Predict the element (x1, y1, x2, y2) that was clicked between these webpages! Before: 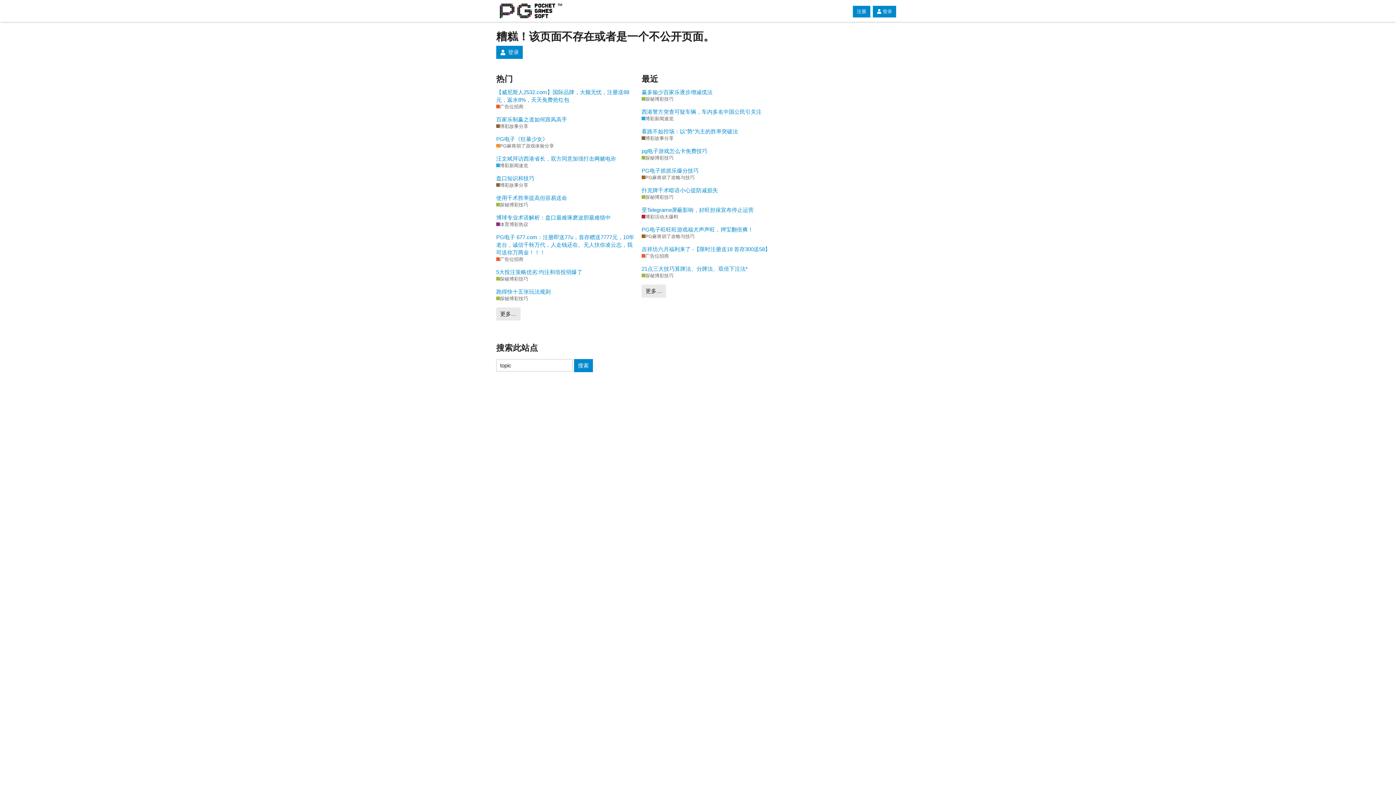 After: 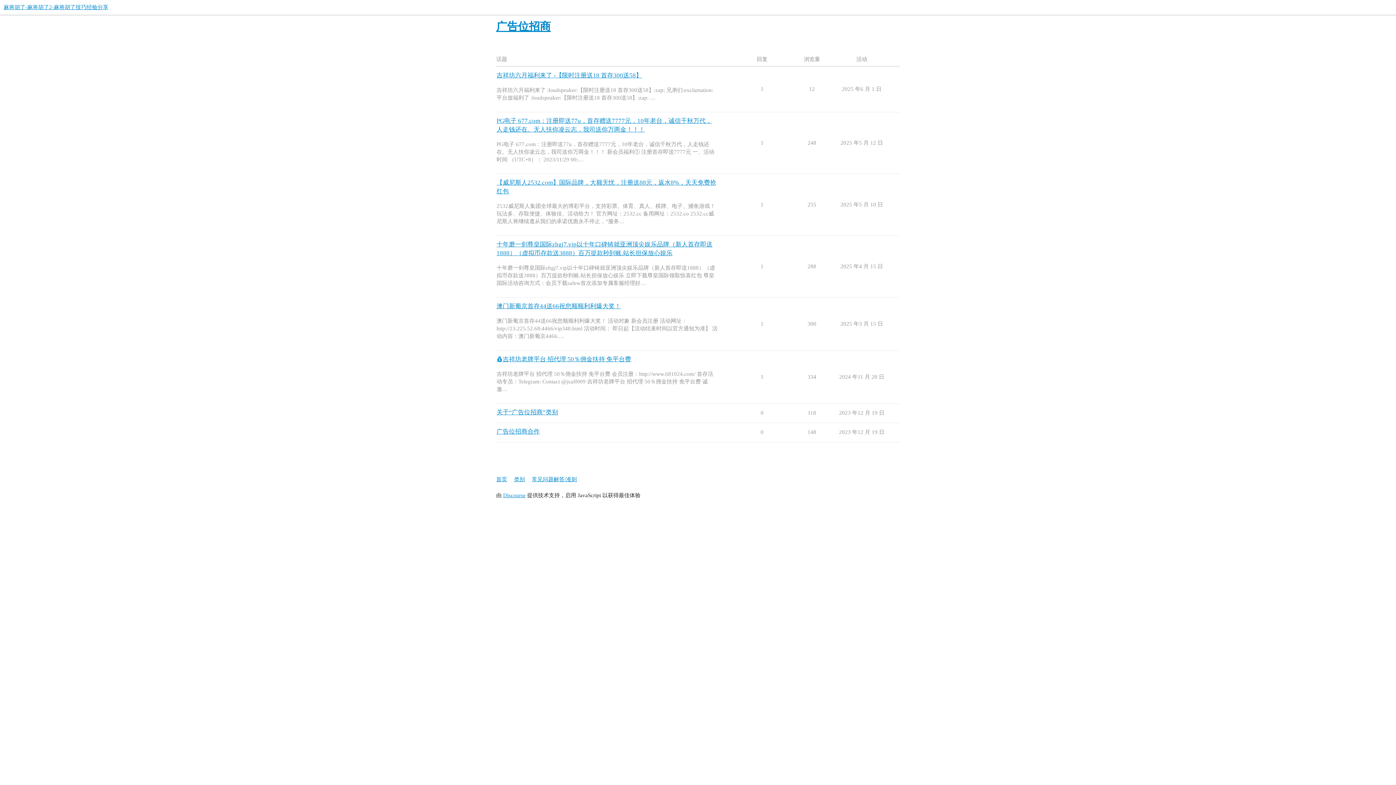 Action: bbox: (641, 253, 669, 259) label: 广告位招商